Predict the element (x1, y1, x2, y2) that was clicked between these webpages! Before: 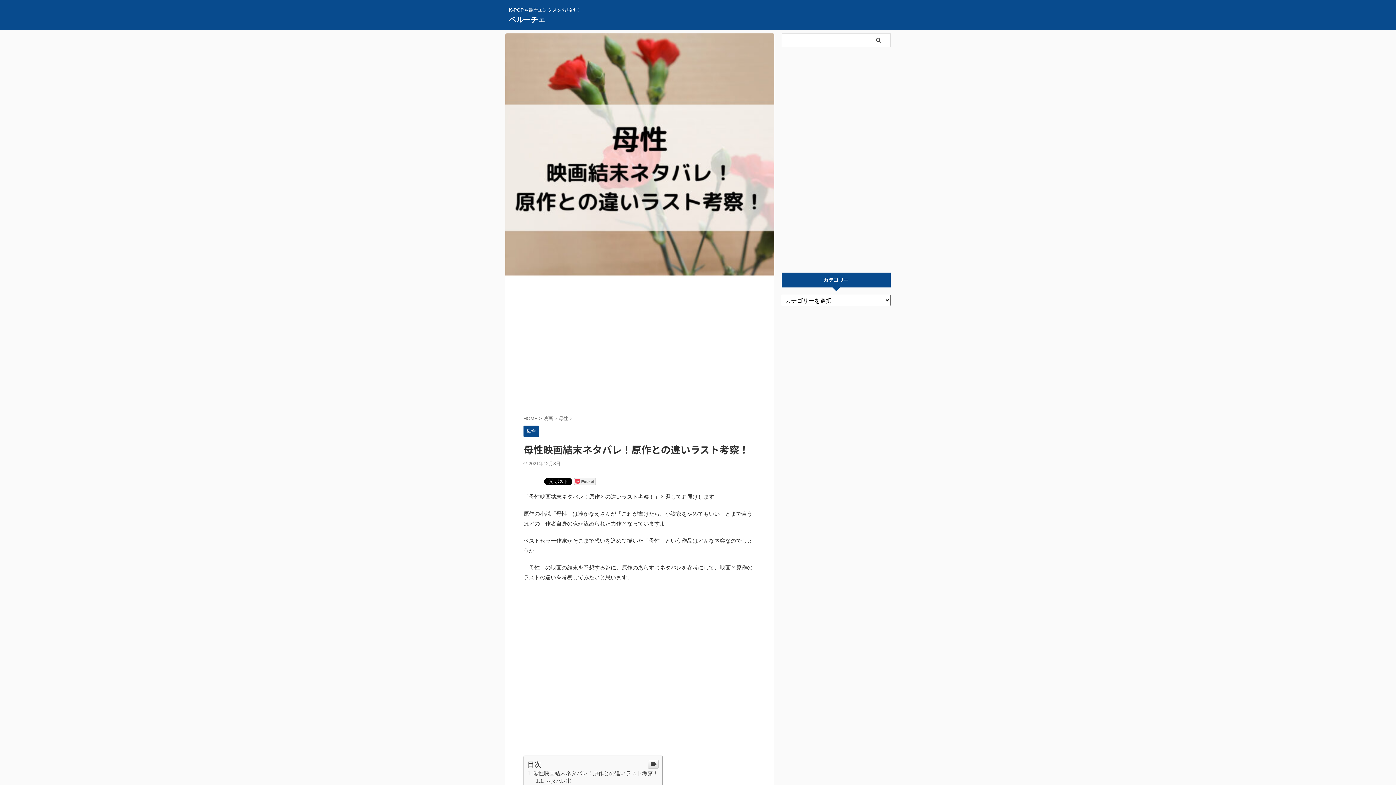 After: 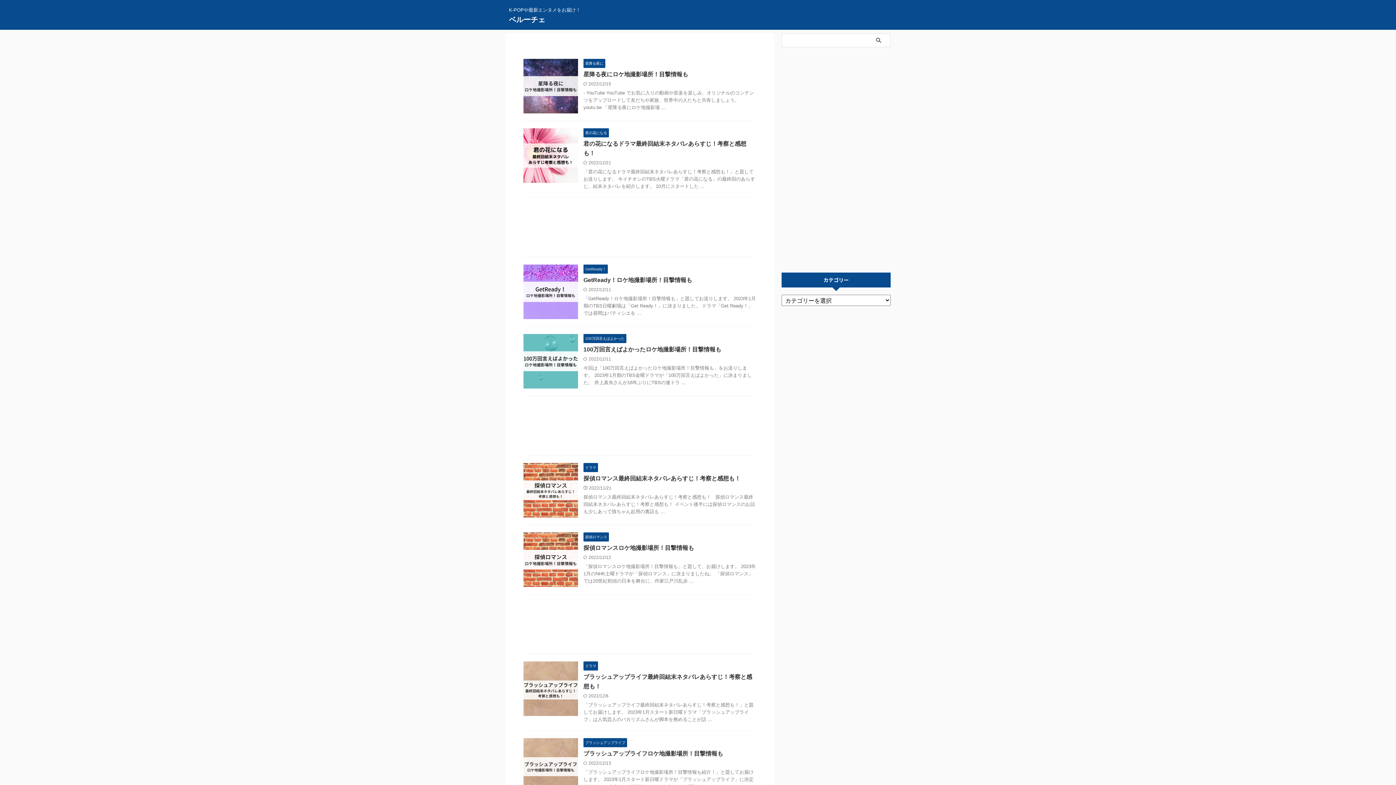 Action: label: ベルーチェ bbox: (509, 15, 545, 23)